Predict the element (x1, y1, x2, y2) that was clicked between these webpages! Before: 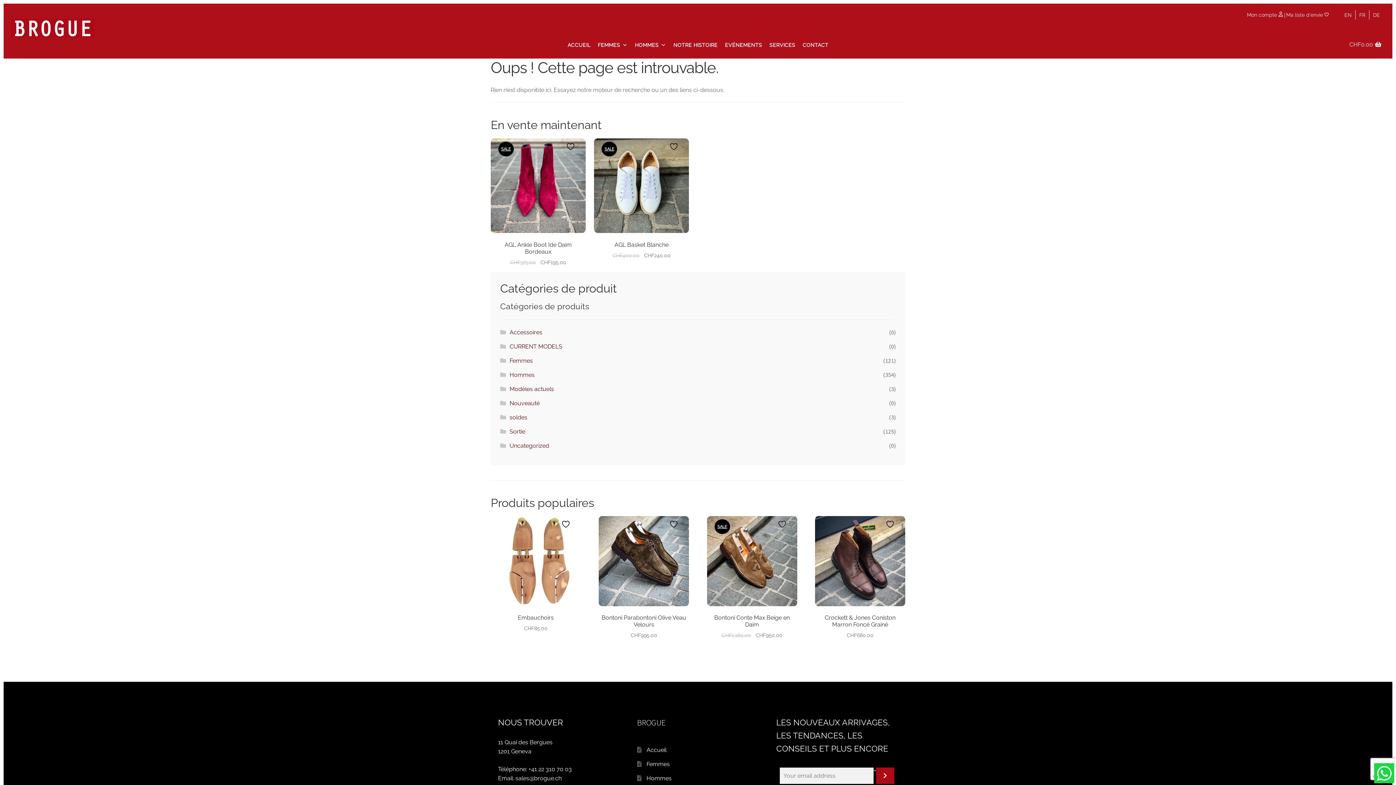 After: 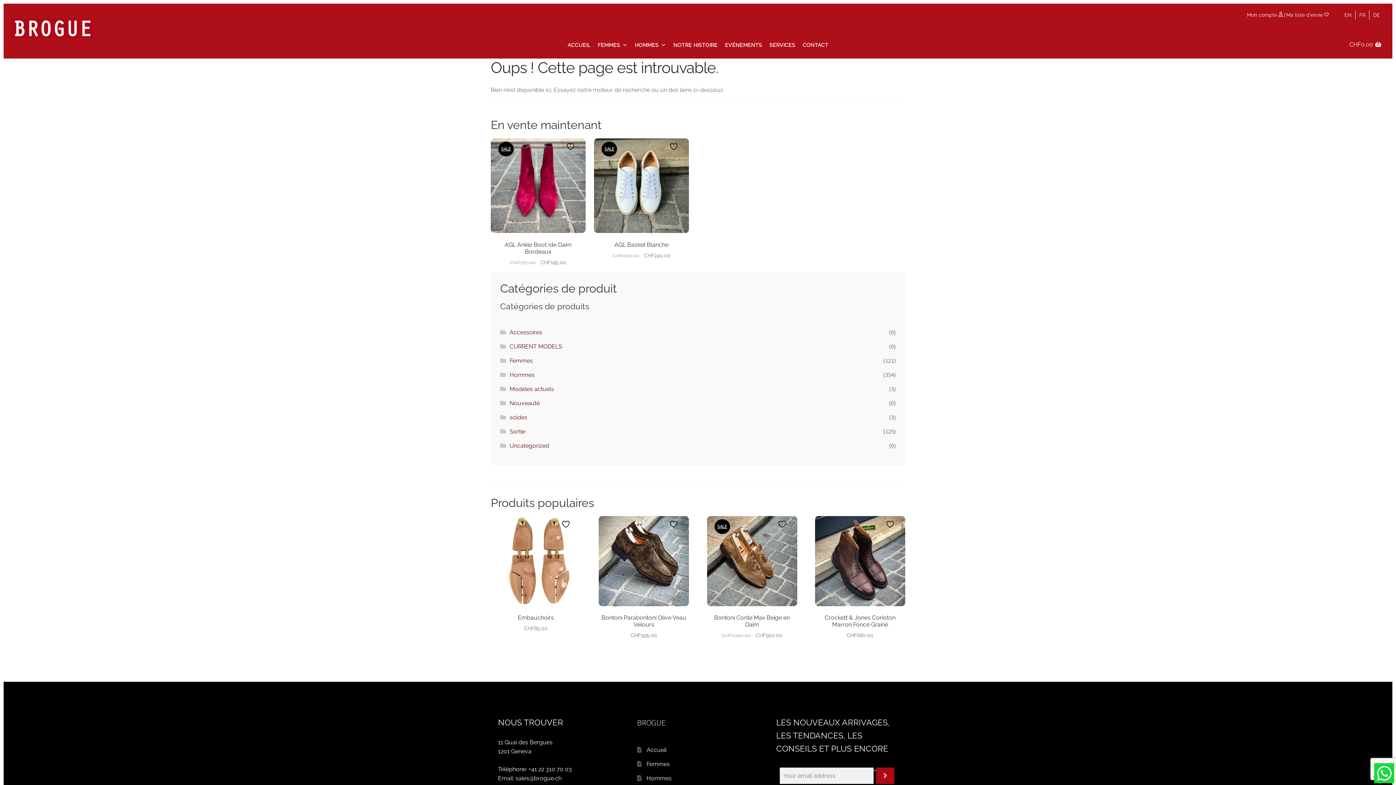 Action: label: +41 22 310 70 03 bbox: (528, 766, 572, 773)